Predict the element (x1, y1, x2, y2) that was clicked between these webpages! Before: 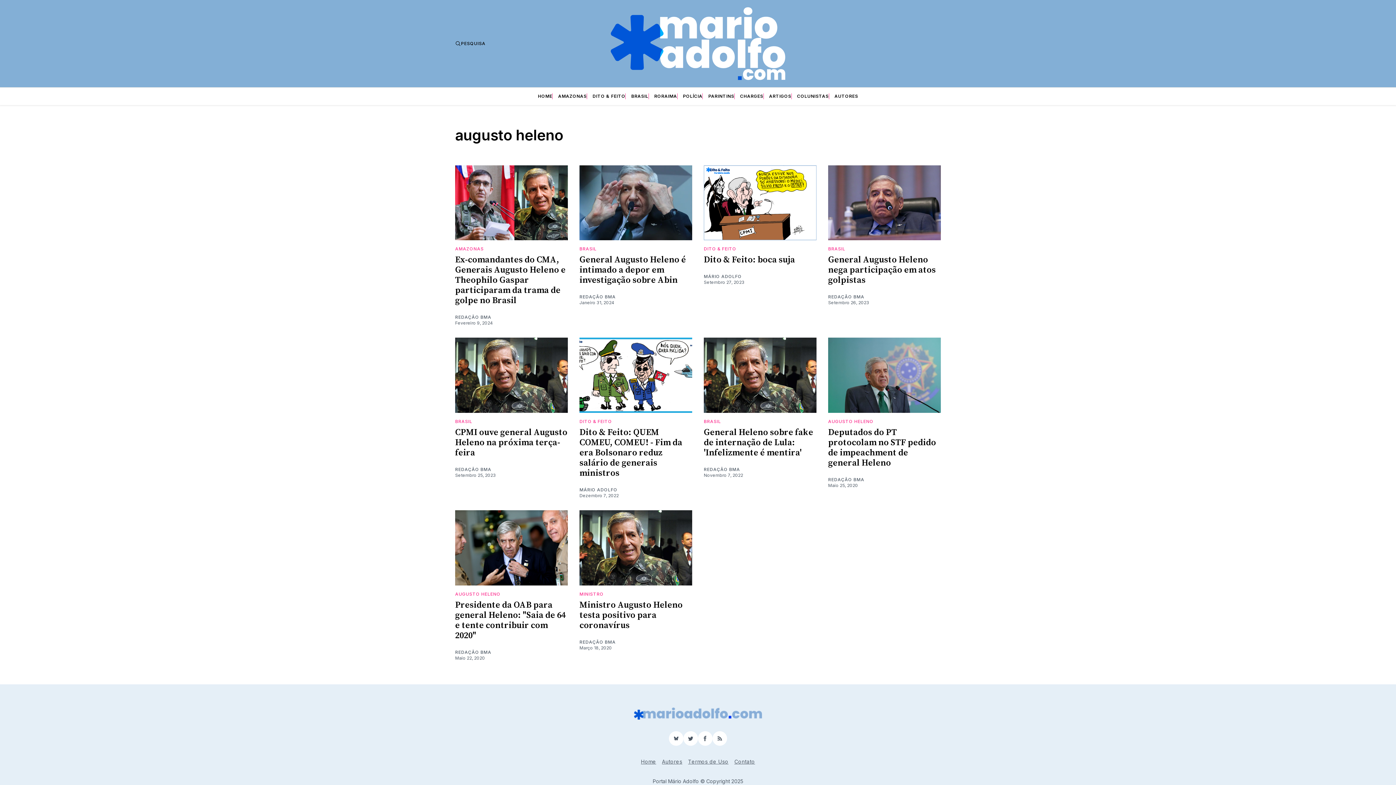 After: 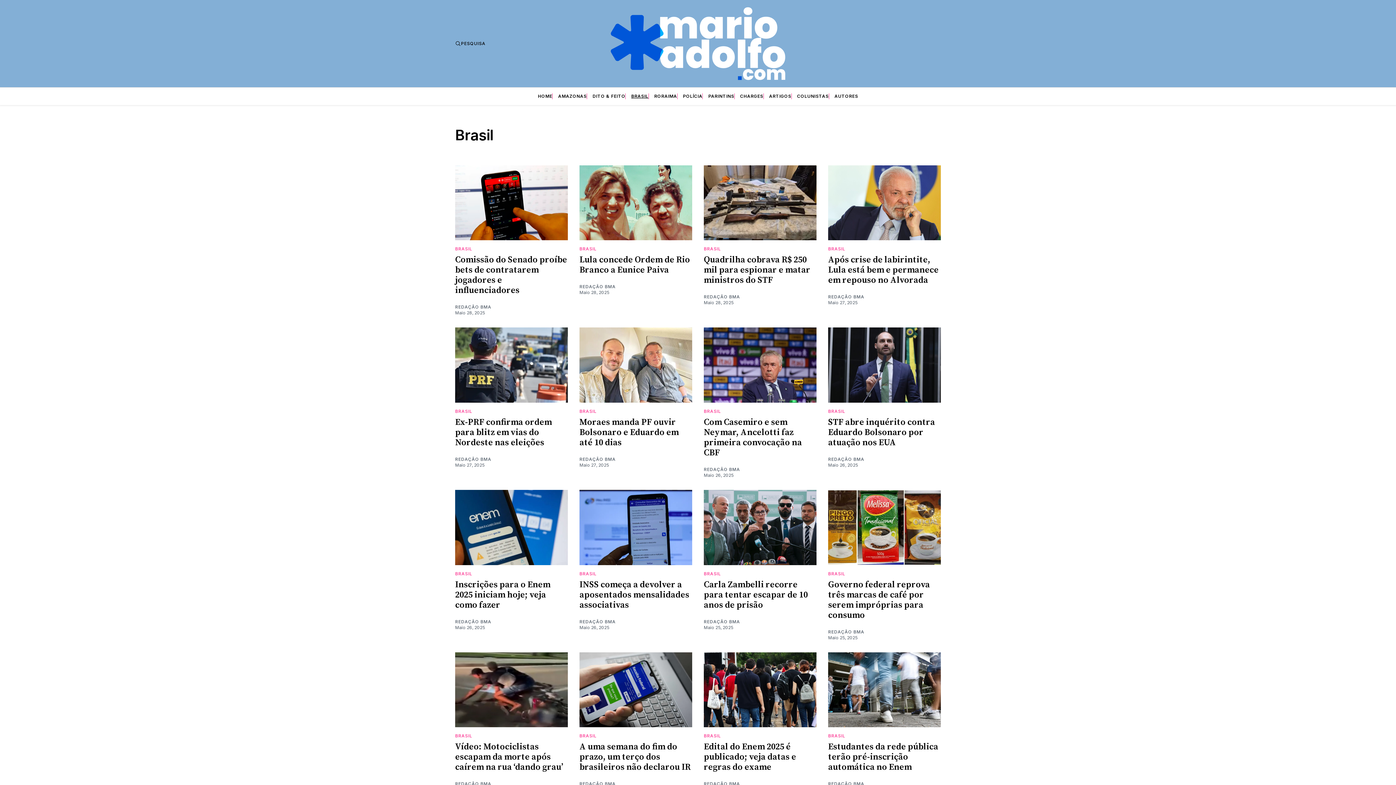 Action: label: BRASIL bbox: (828, 246, 845, 251)